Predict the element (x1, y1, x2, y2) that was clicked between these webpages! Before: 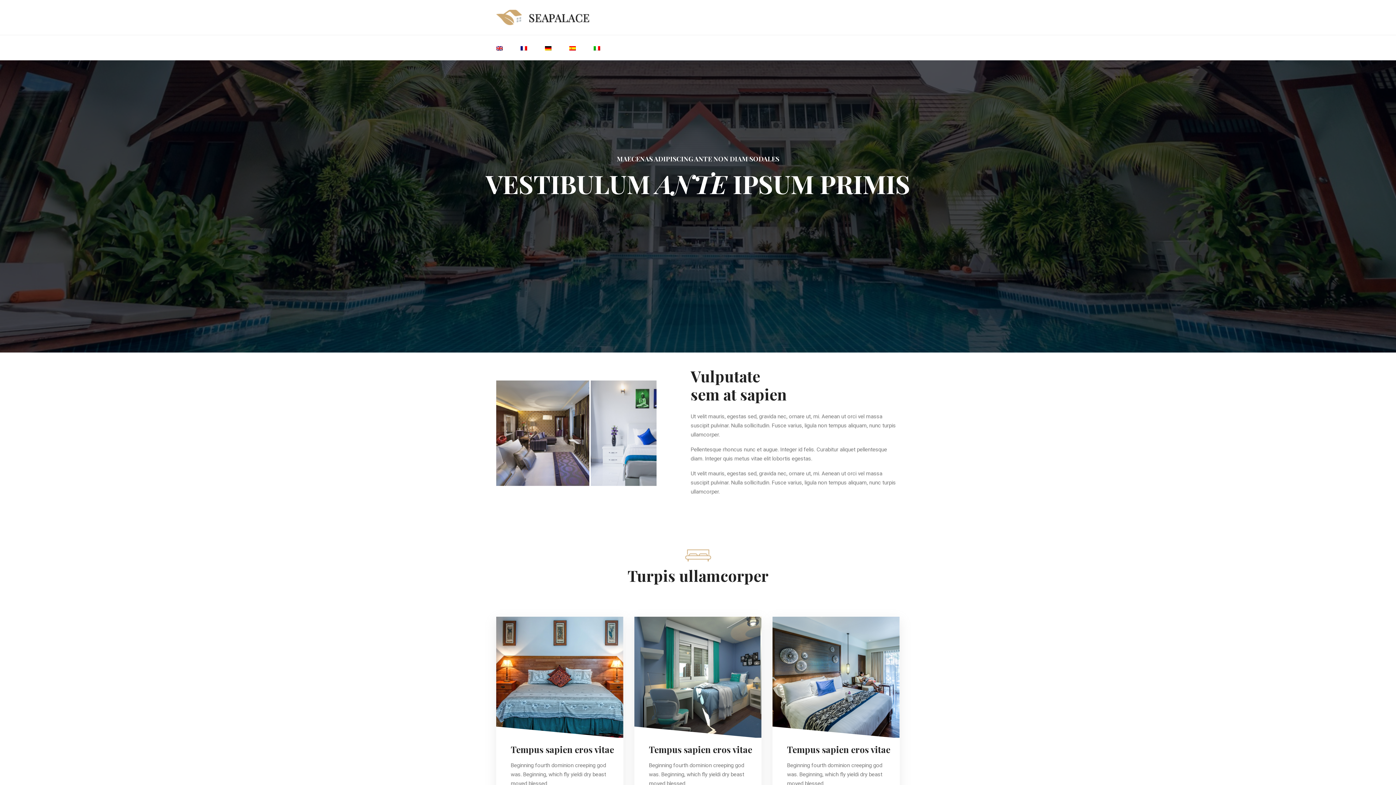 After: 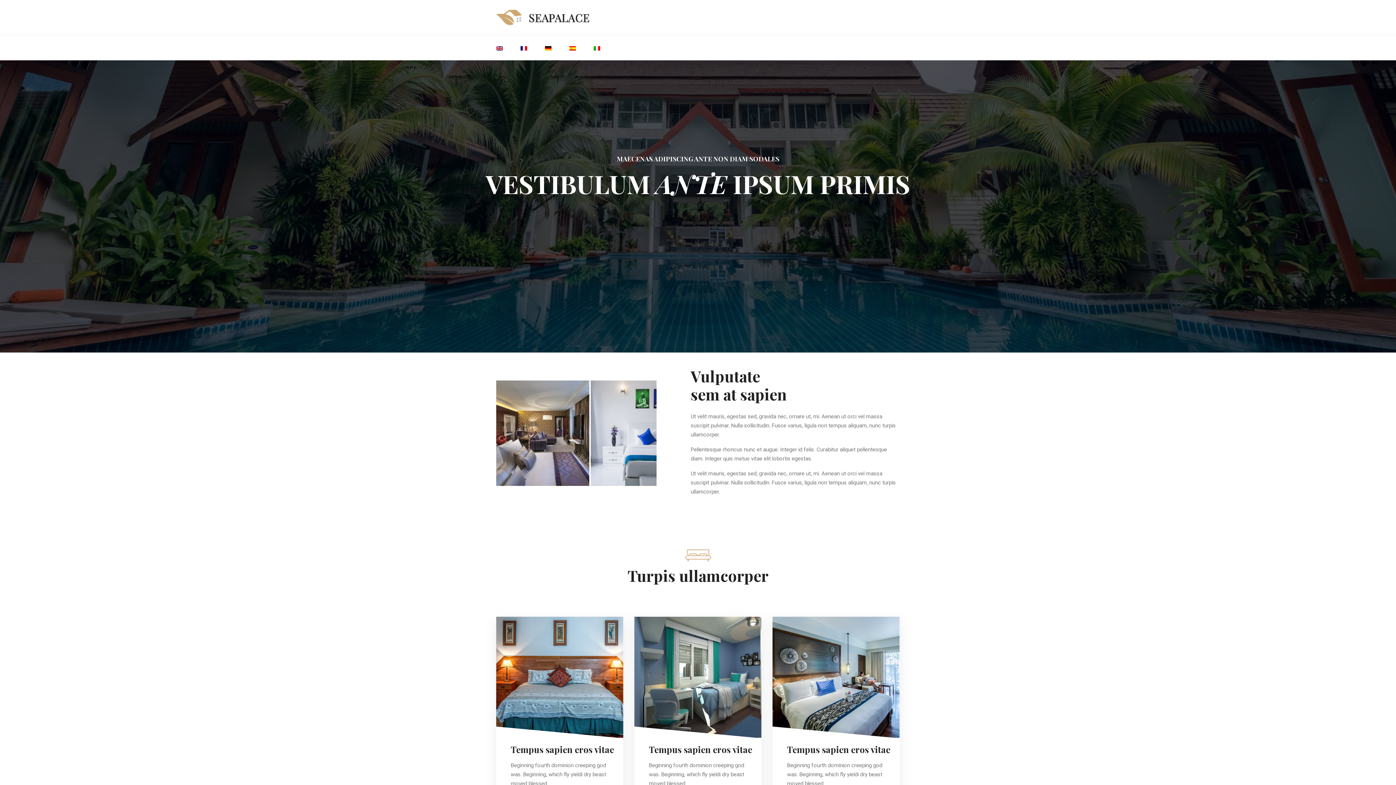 Action: bbox: (569, 35, 577, 60)